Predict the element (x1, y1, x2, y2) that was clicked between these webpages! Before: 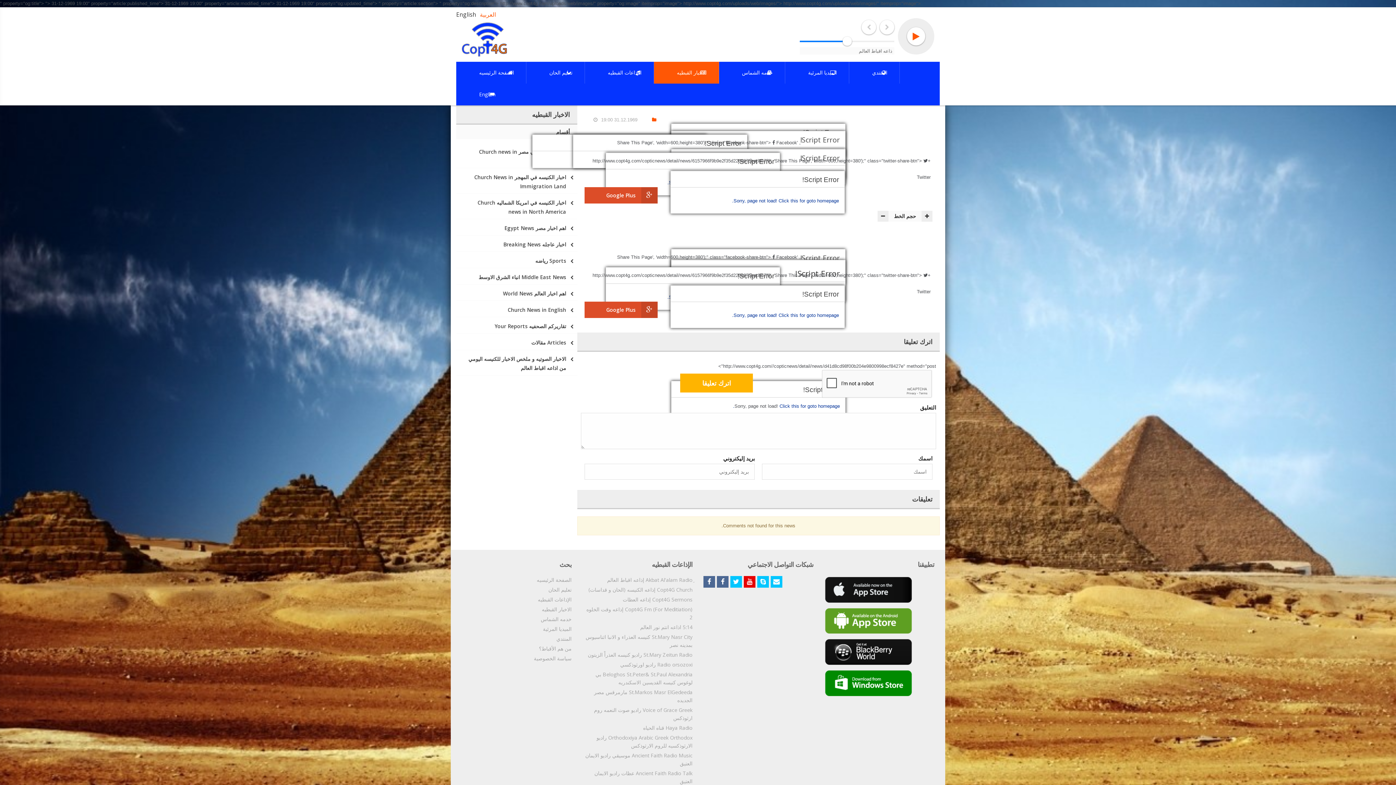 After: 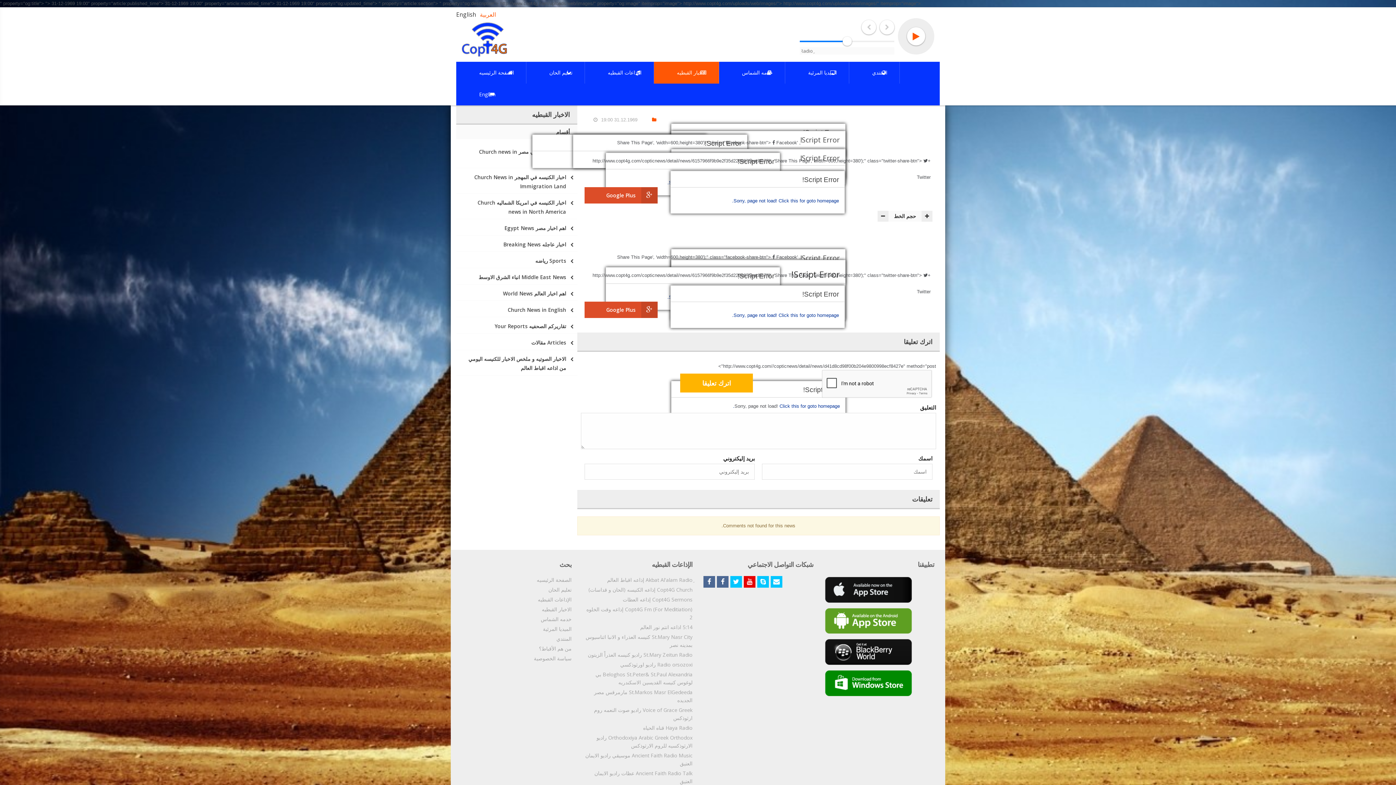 Action: bbox: (921, 210, 932, 221)